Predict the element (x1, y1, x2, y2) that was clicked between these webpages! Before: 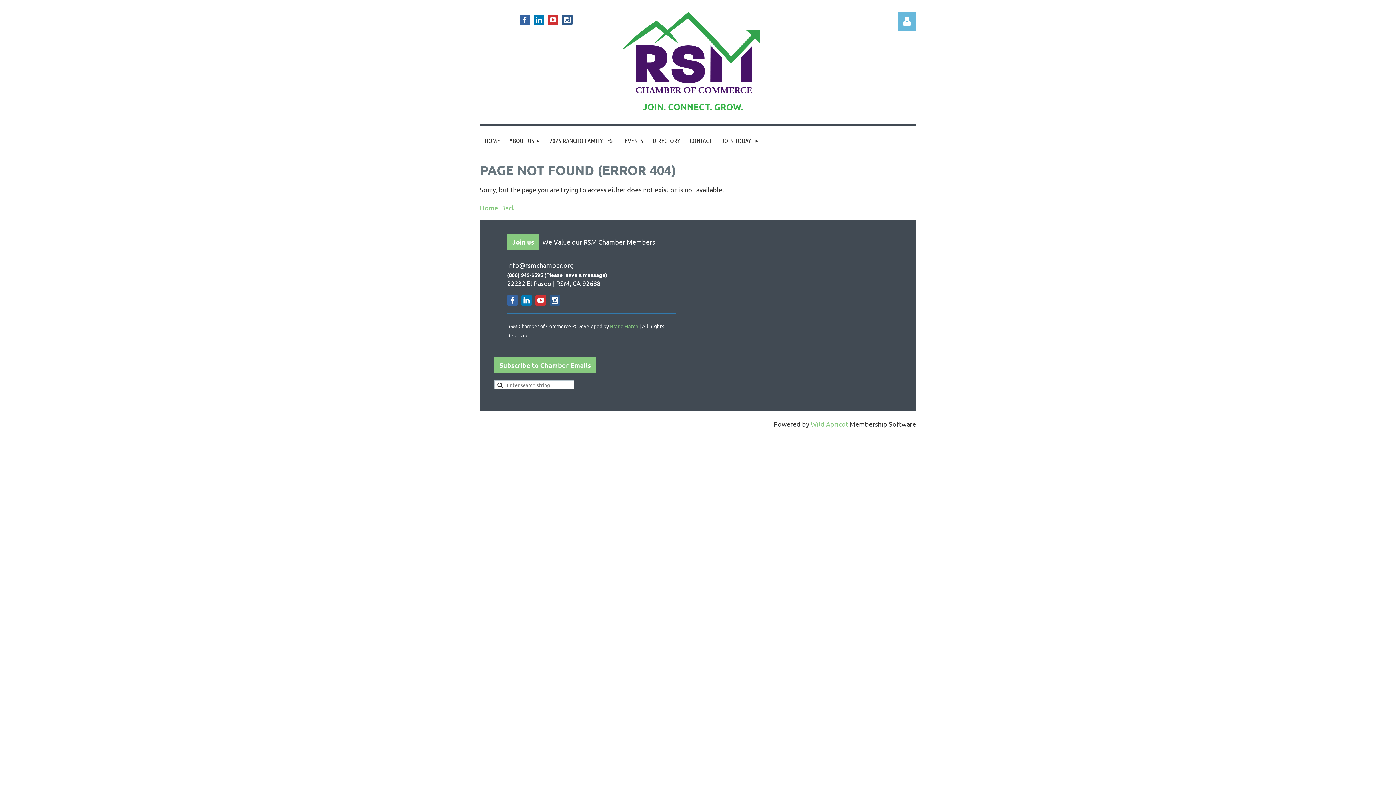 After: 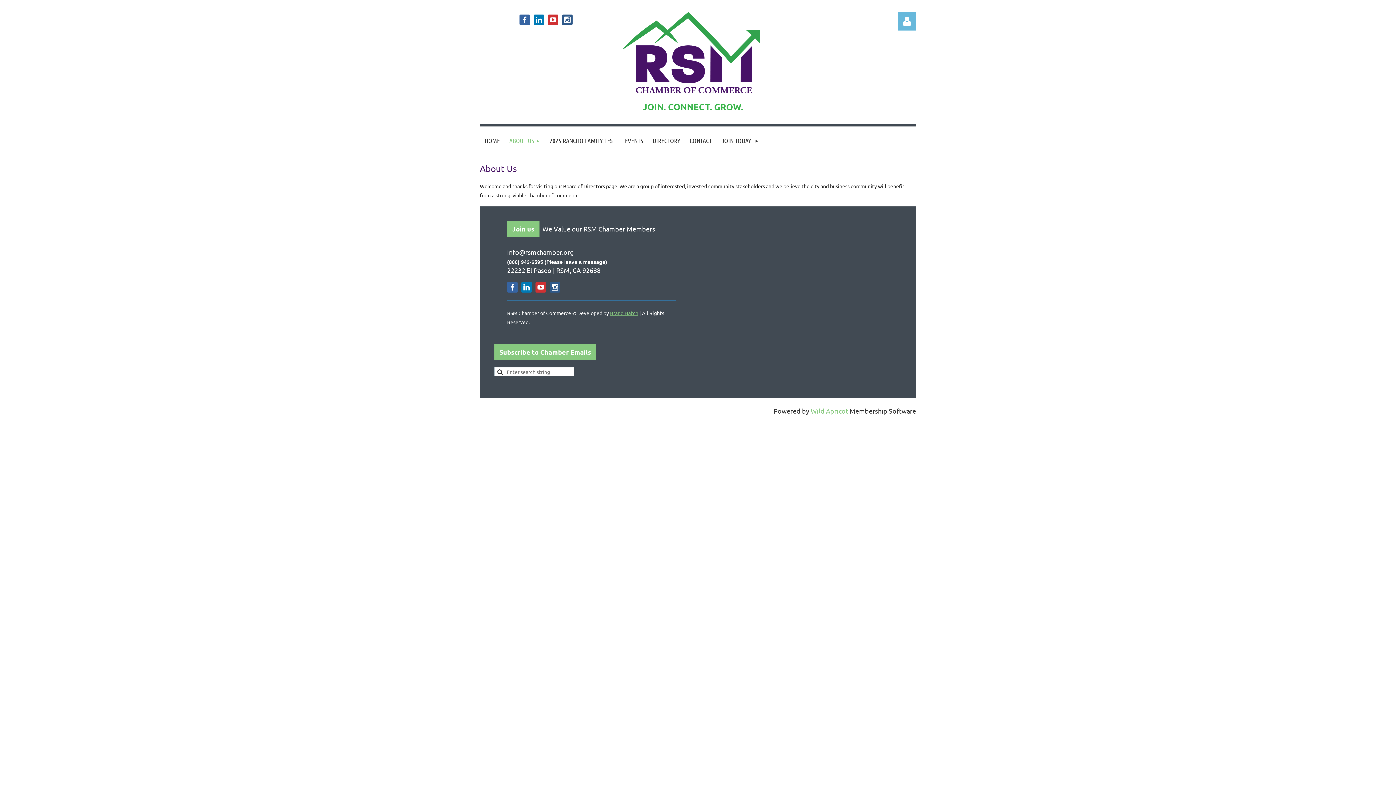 Action: bbox: (504, 126, 545, 155) label: ABOUT US